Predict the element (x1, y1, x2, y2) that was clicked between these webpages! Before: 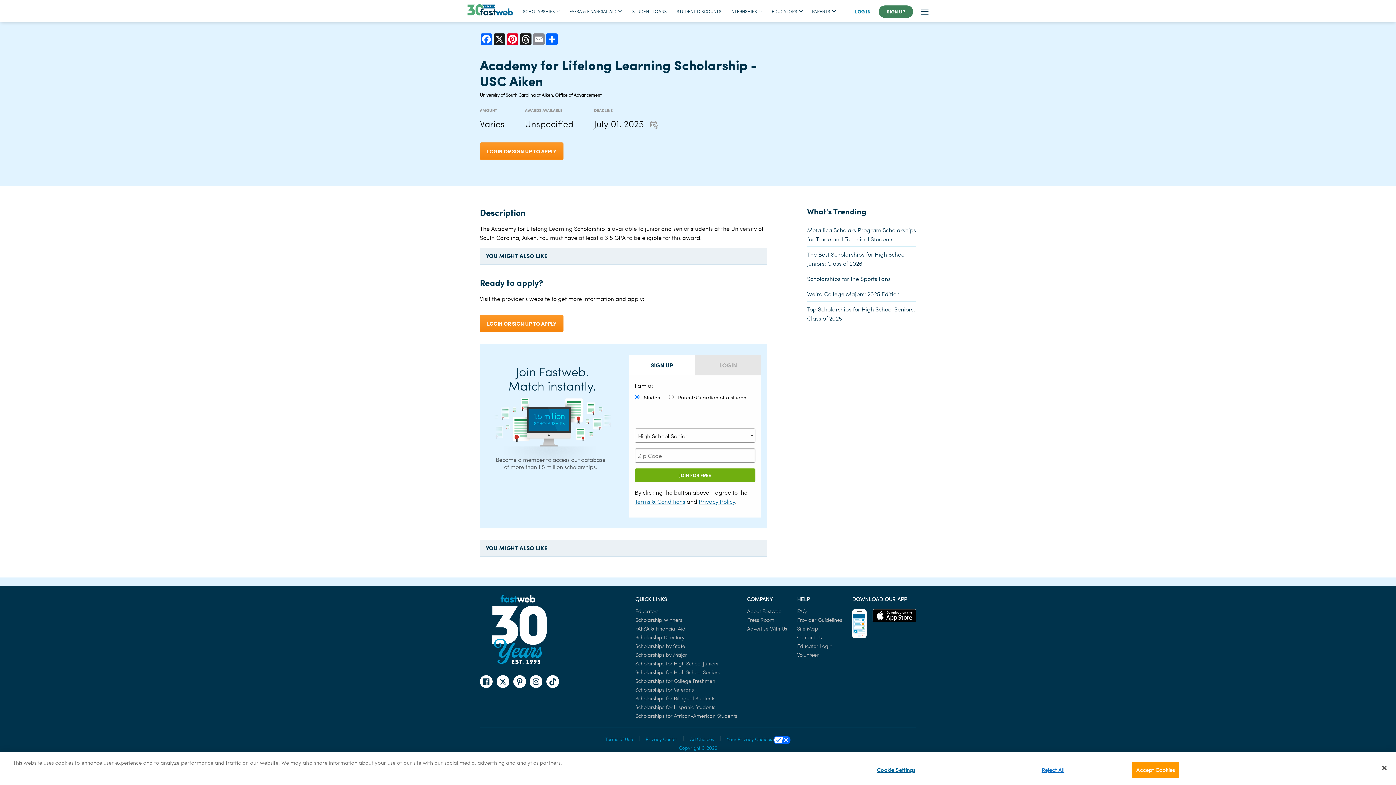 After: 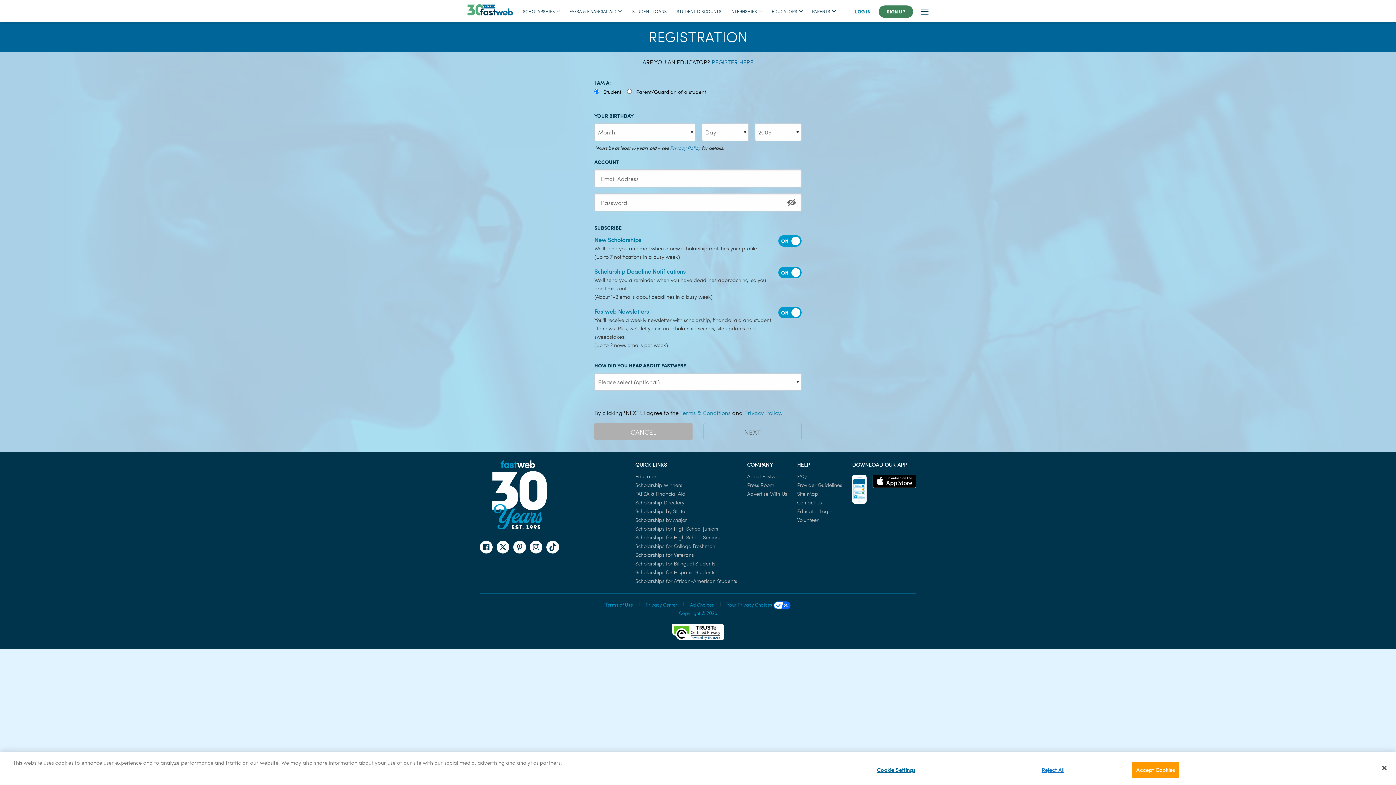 Action: label: SIGN UP bbox: (878, 5, 913, 17)